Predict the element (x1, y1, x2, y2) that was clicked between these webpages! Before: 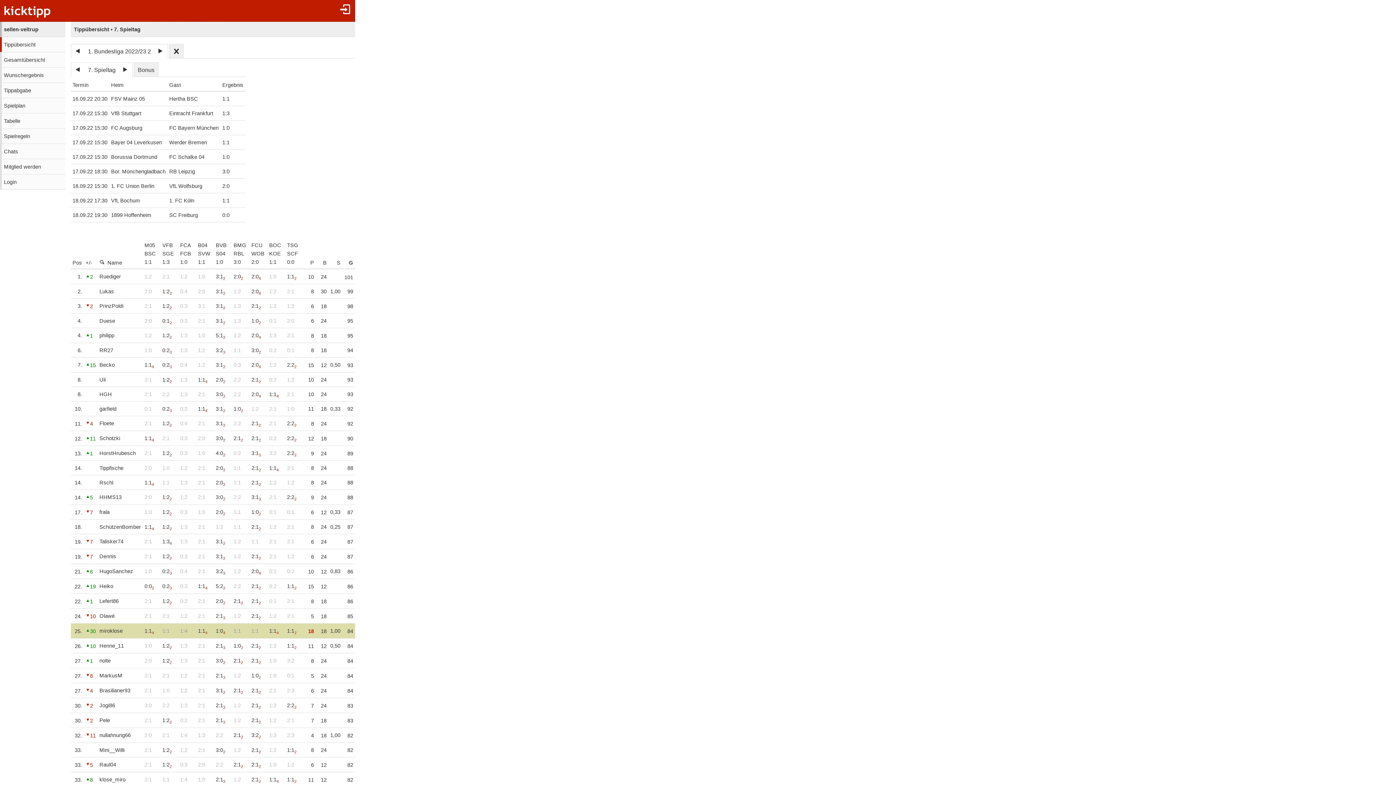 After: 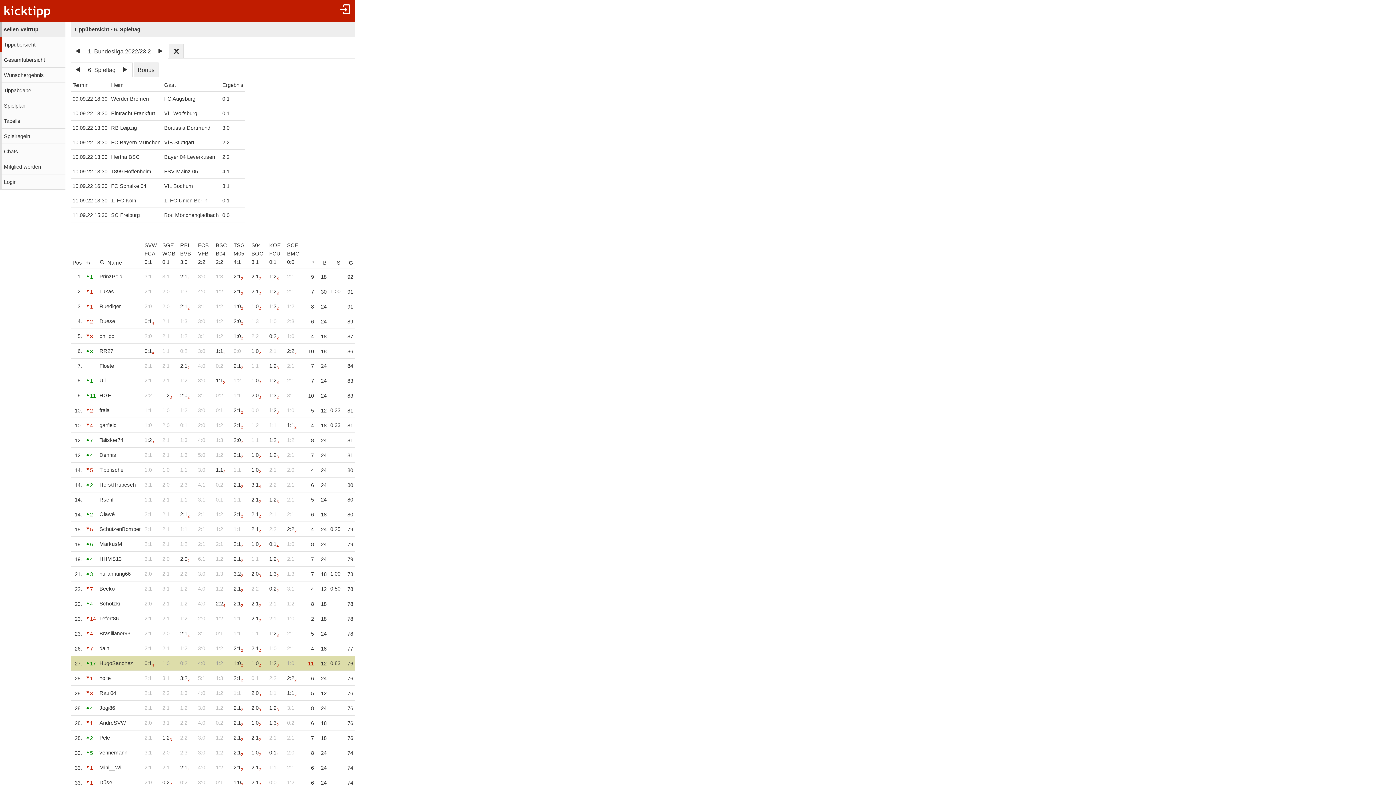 Action: bbox: (71, 62, 85, 77)